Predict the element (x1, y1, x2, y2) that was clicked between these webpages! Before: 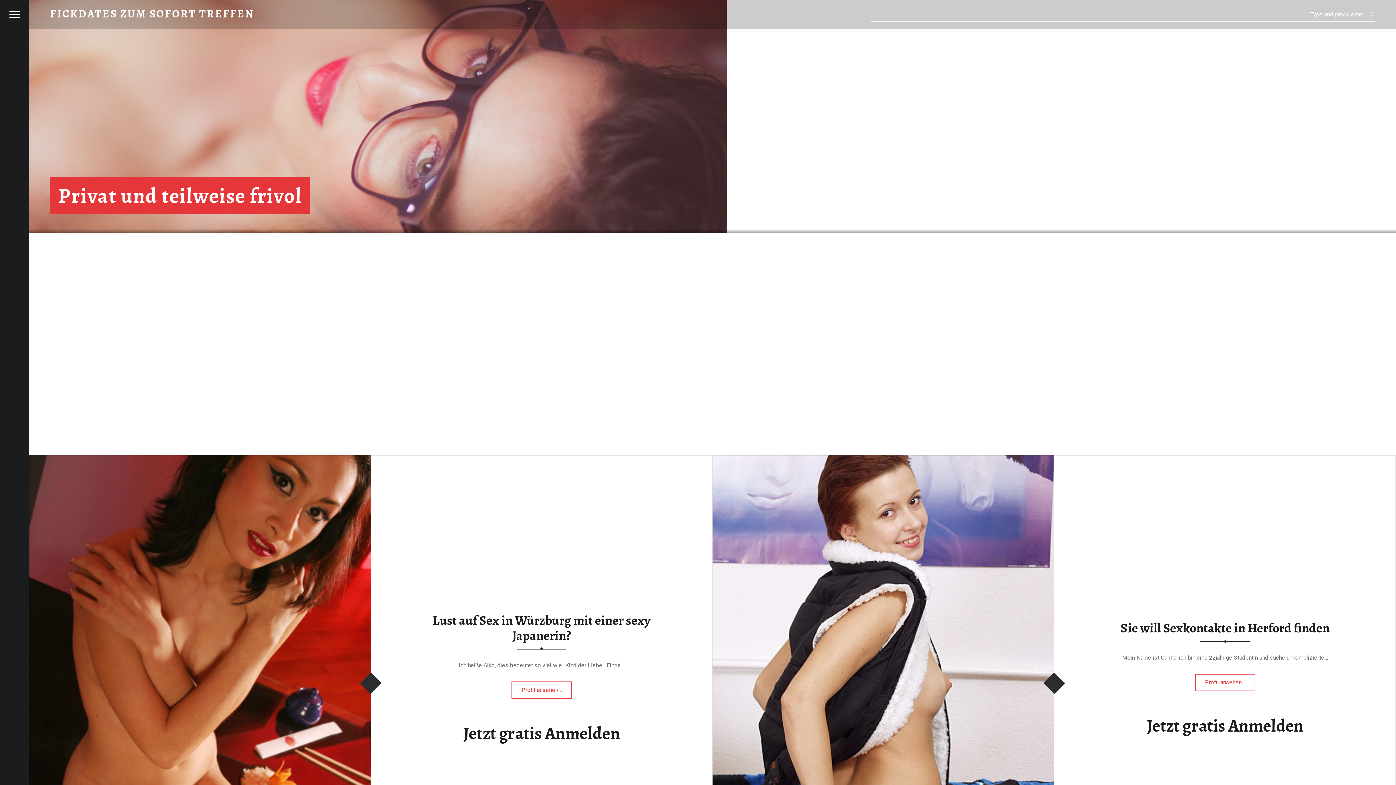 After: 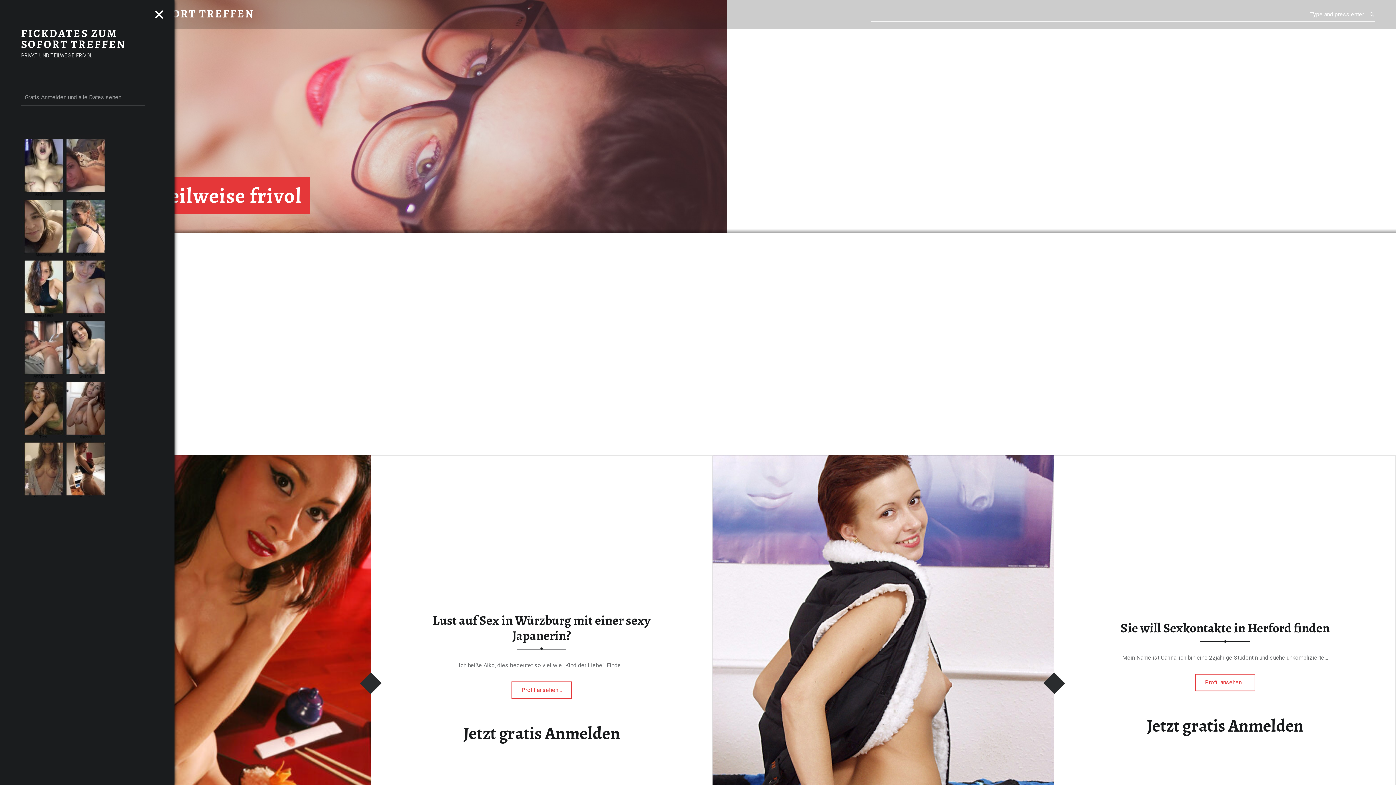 Action: label: Menu bbox: (0, 0, 29, 29)